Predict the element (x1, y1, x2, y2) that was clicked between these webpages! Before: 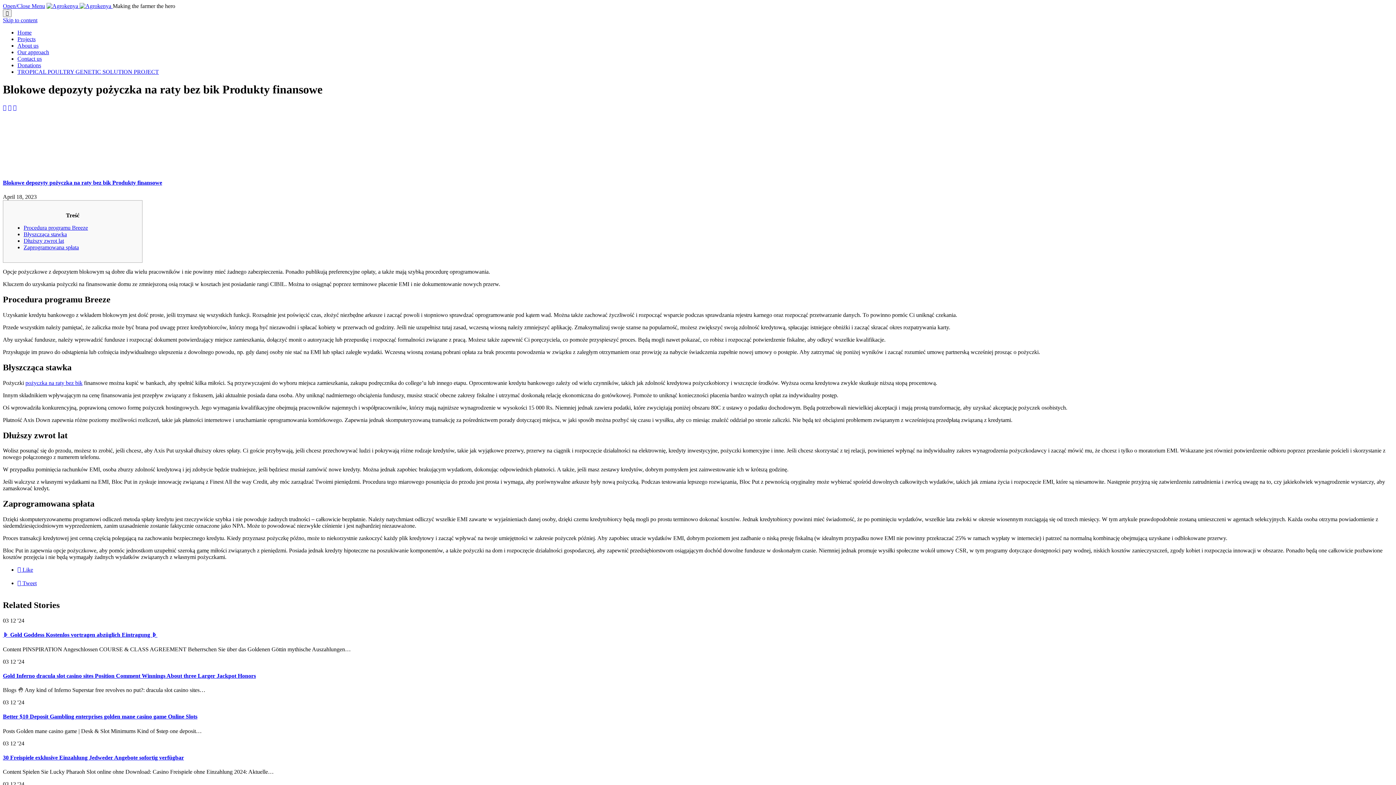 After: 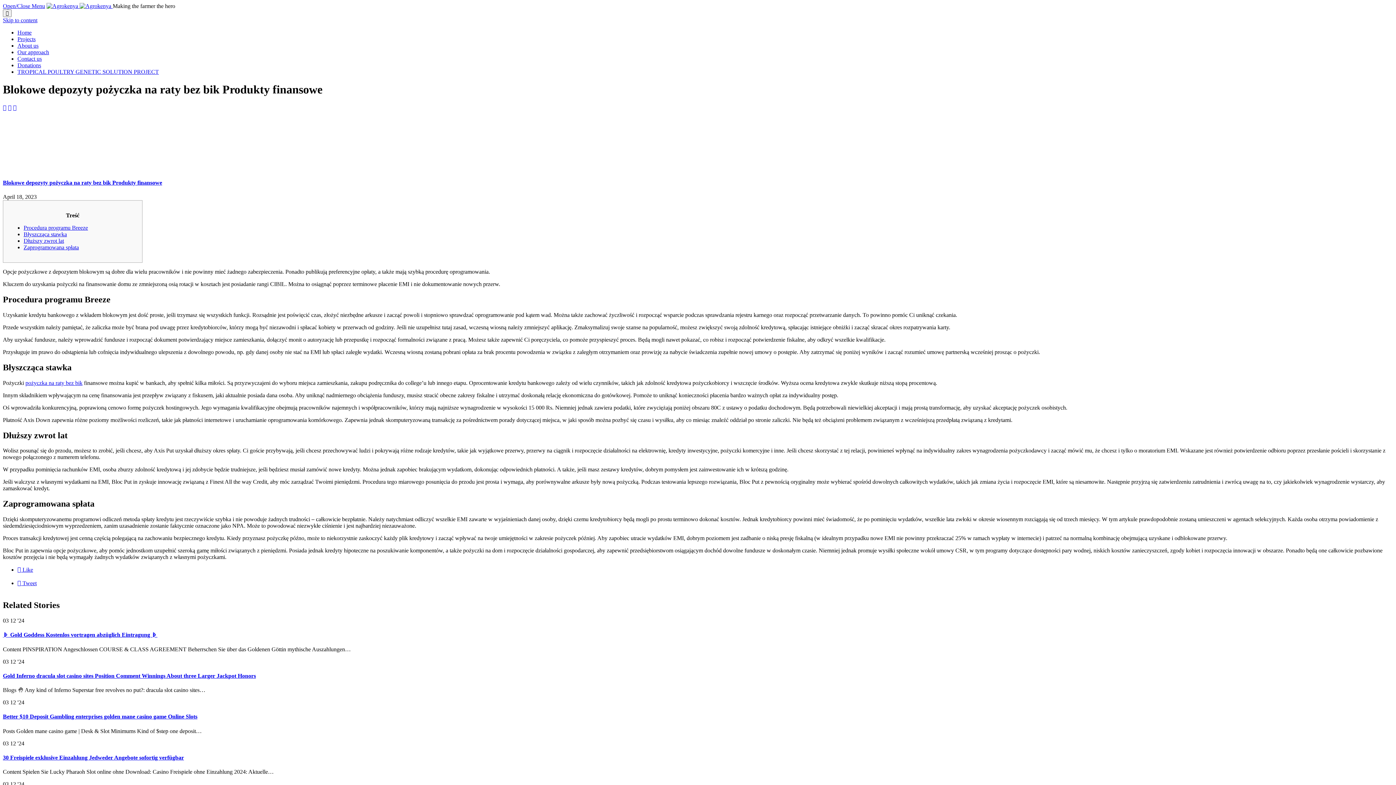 Action: bbox: (2, 2, 45, 9) label: Open/Close Menu